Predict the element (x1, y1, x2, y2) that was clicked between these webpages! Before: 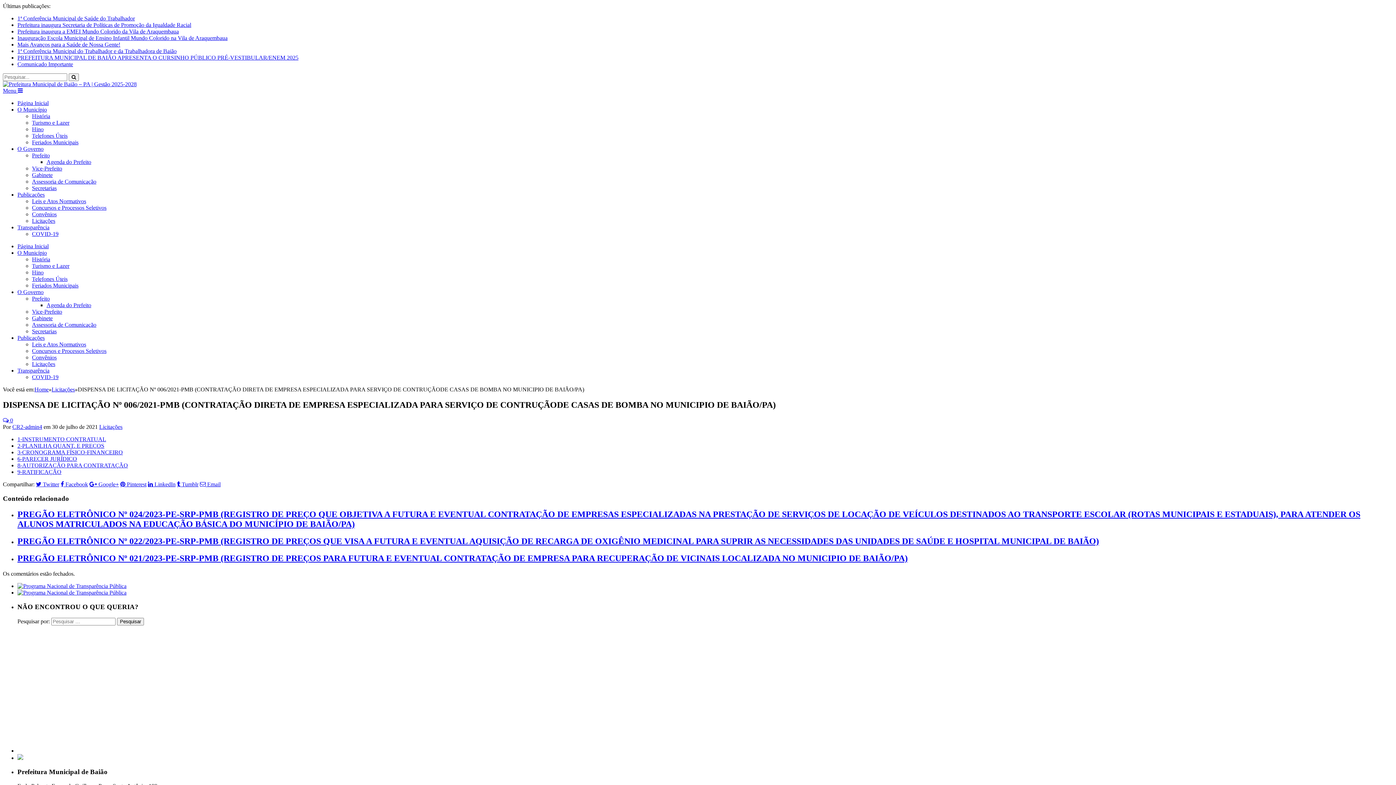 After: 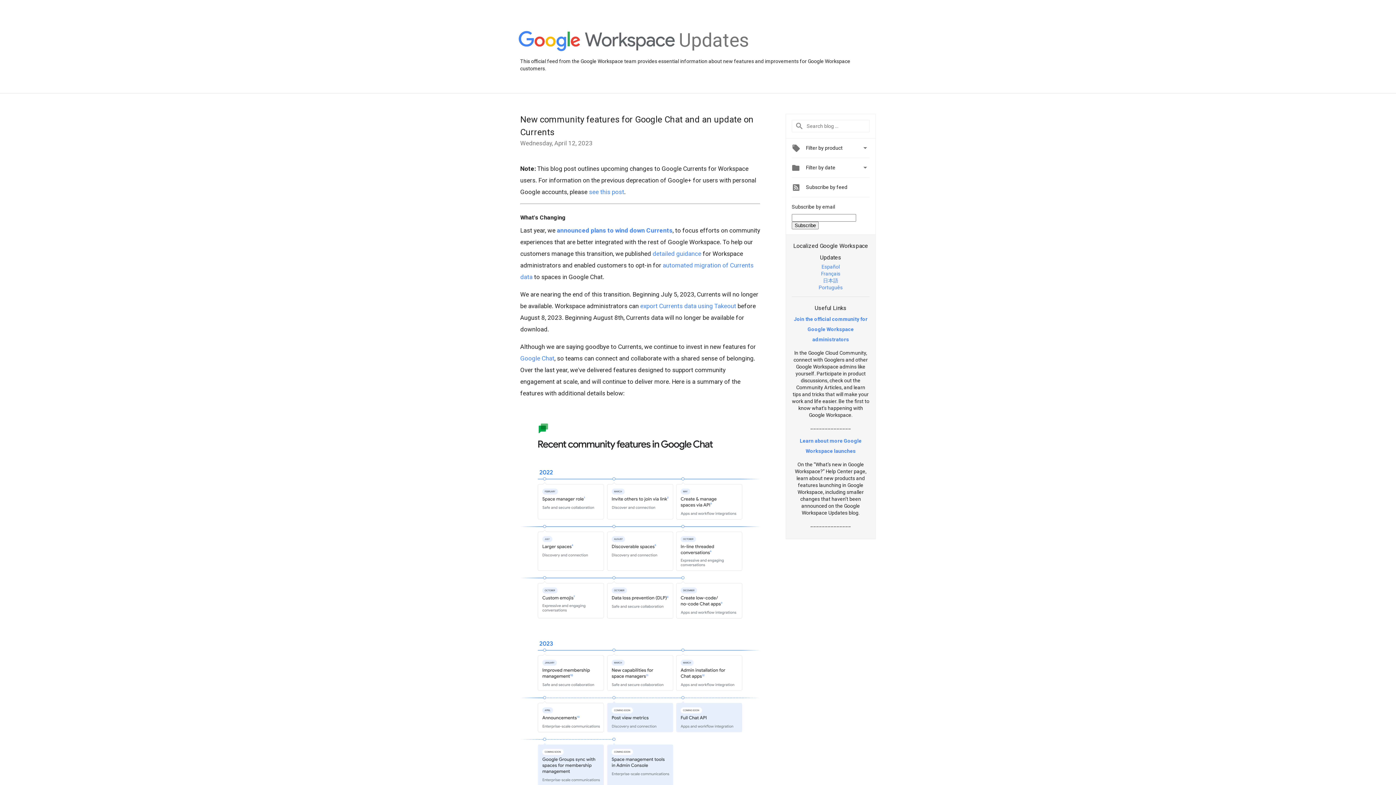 Action: label:  Google+ bbox: (89, 481, 118, 487)